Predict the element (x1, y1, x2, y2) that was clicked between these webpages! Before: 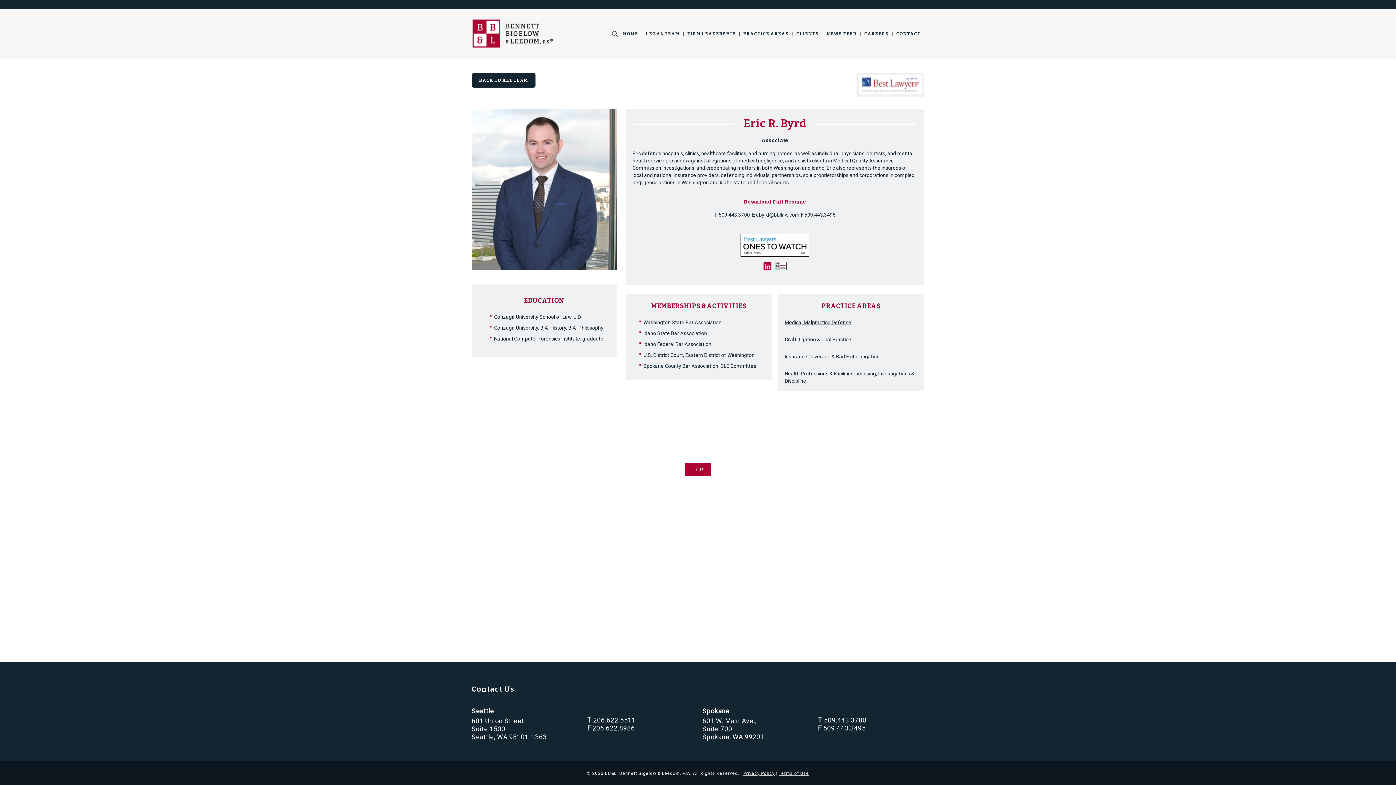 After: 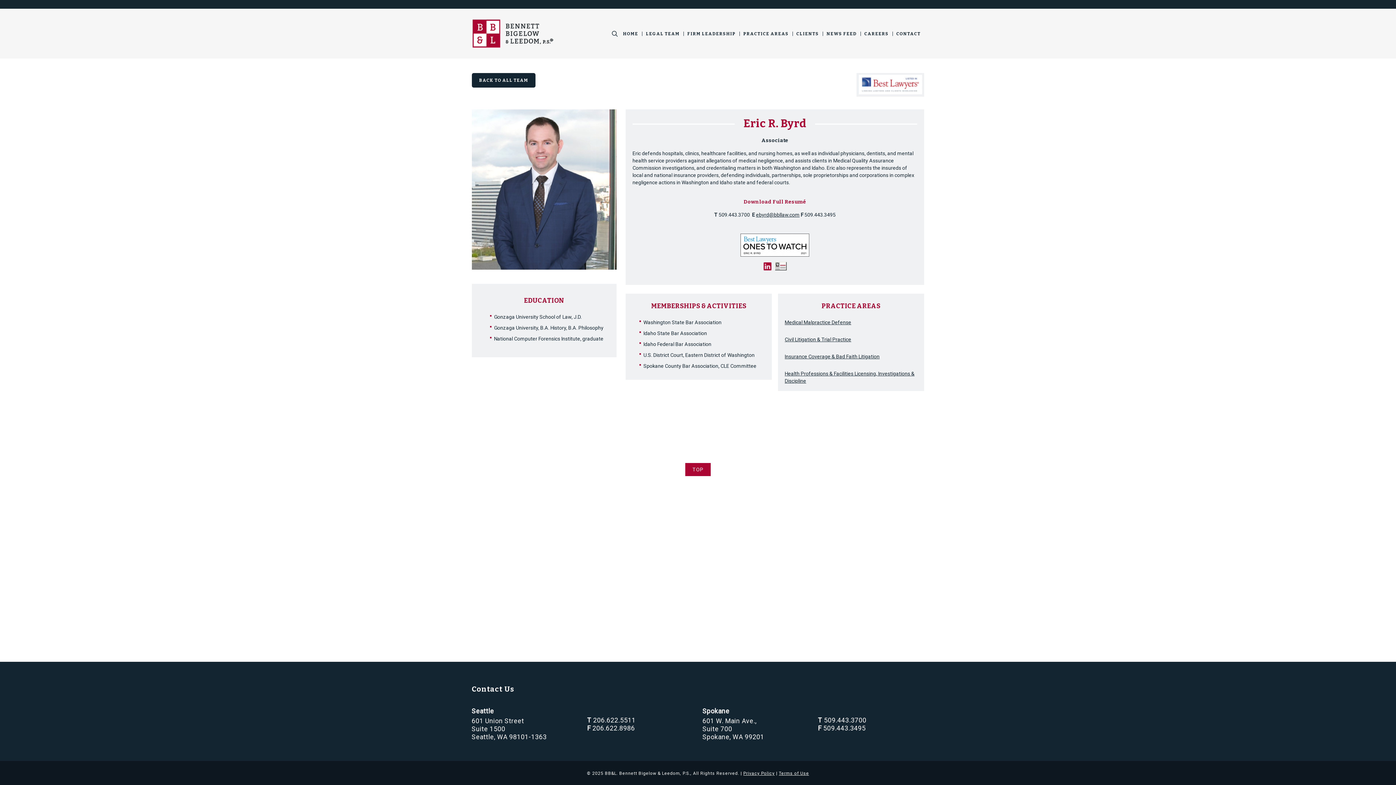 Action: bbox: (773, 271, 788, 277)